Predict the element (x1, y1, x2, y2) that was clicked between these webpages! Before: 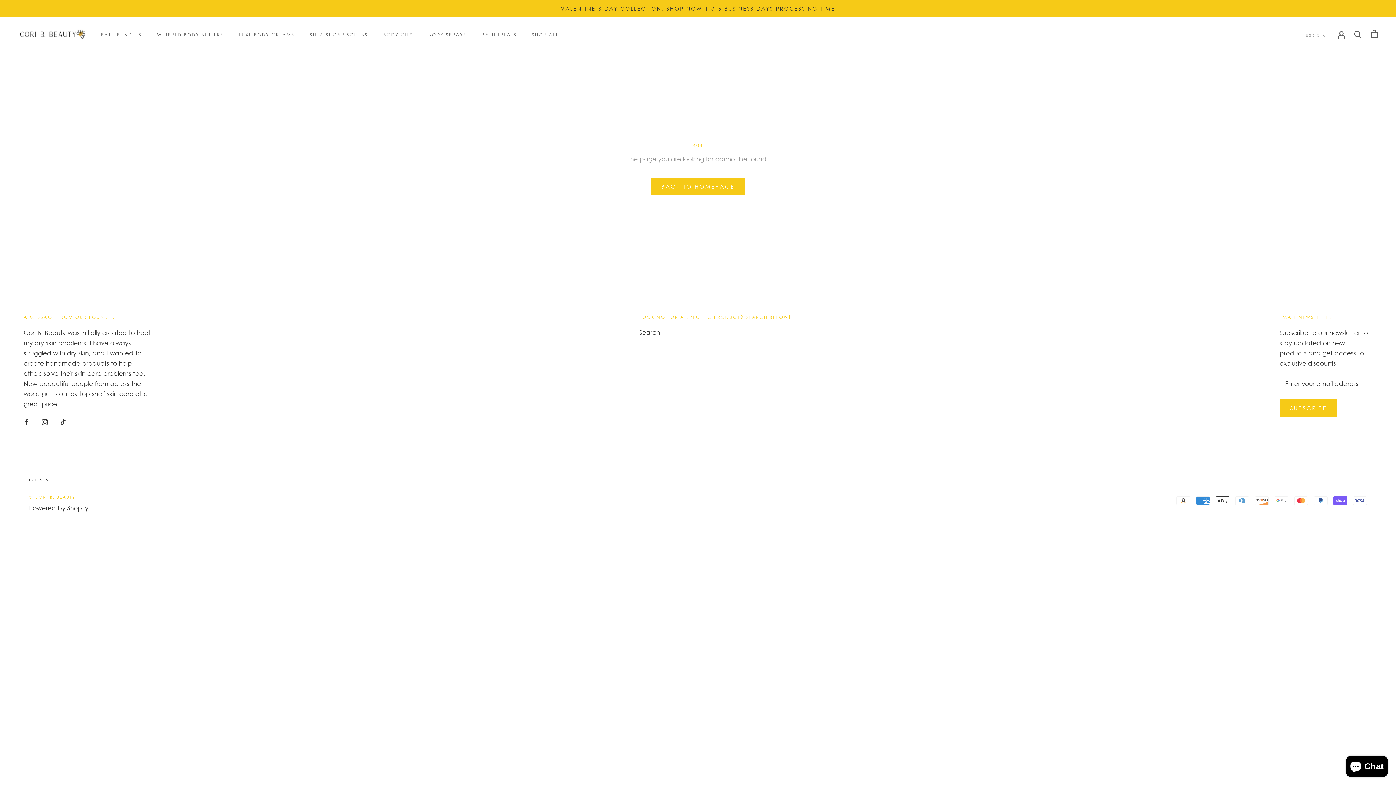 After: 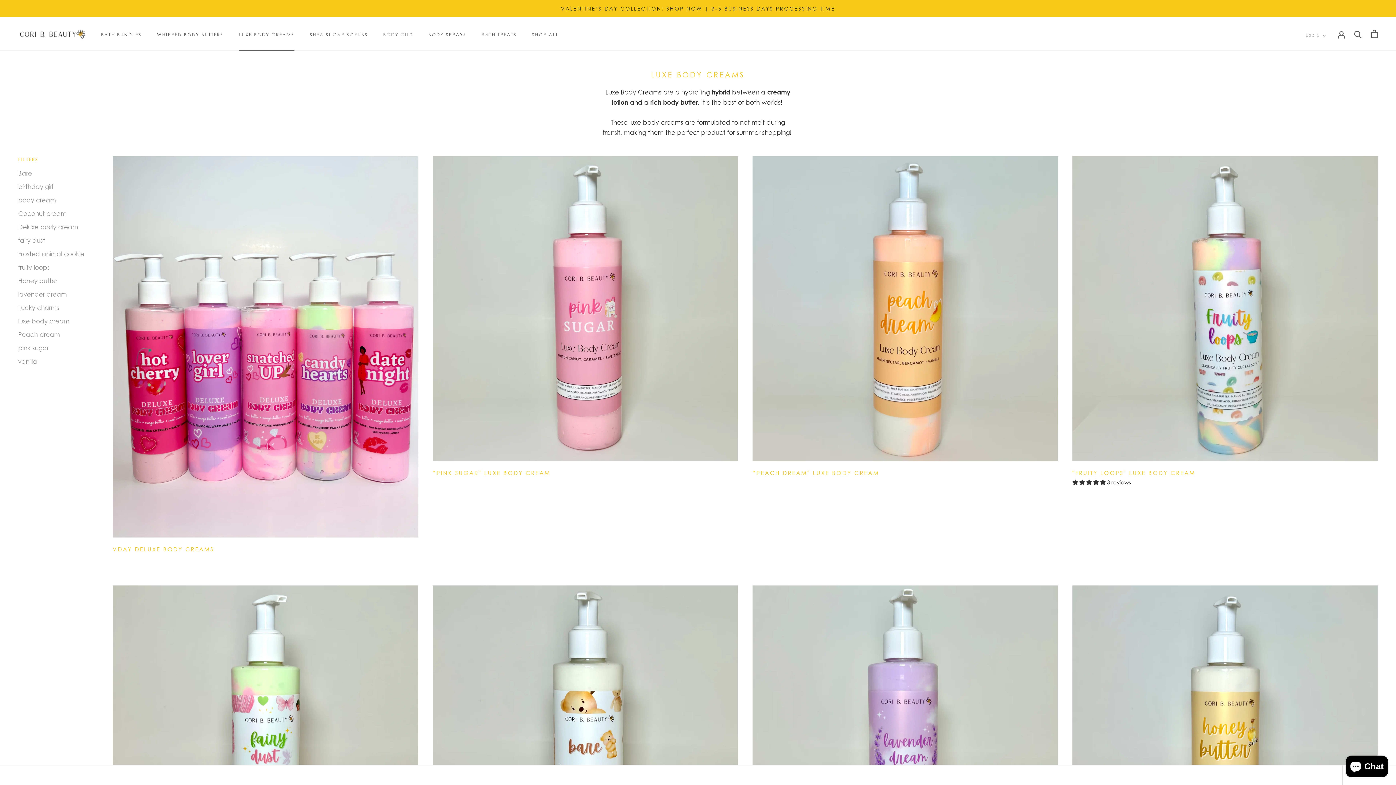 Action: bbox: (238, 31, 294, 37) label: LUXE BODY CREAMS
LUXE BODY CREAMS